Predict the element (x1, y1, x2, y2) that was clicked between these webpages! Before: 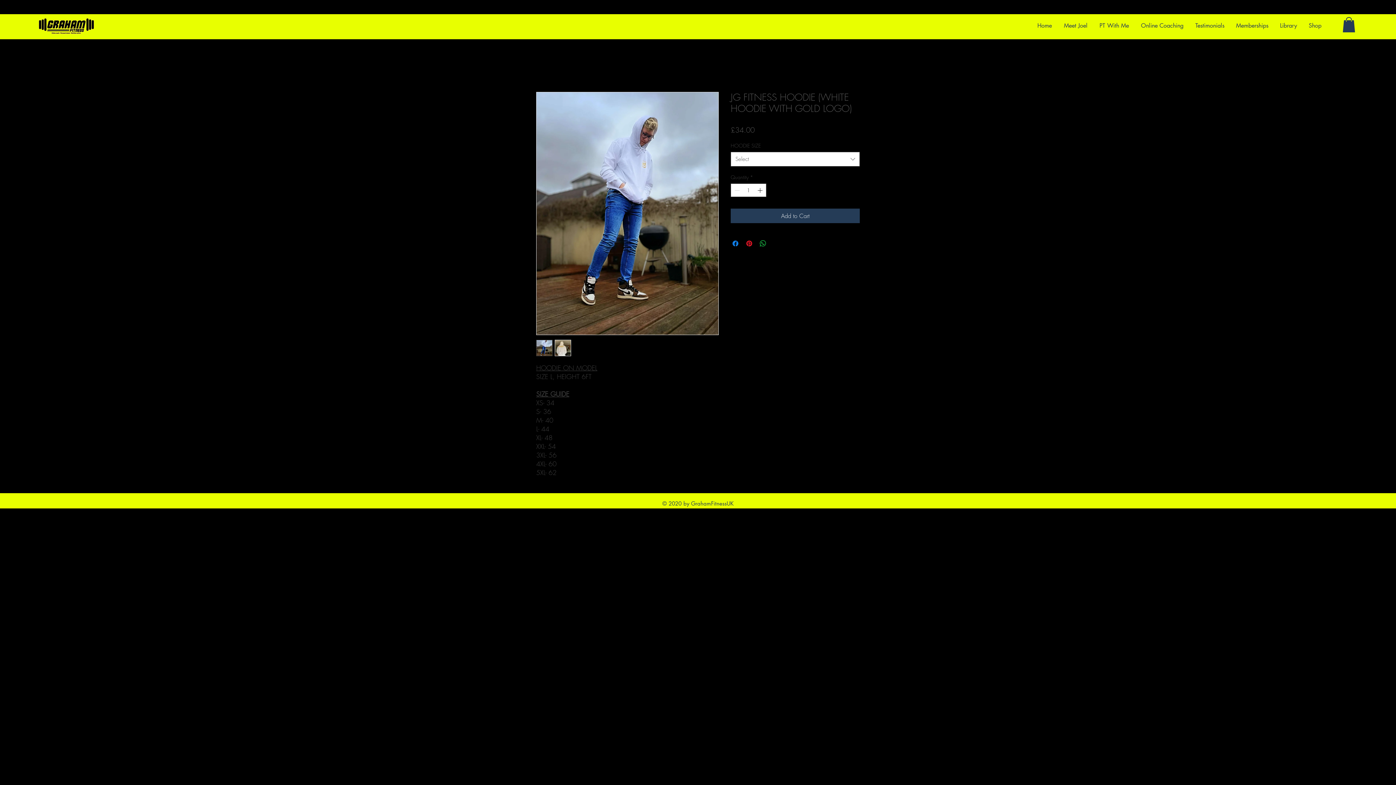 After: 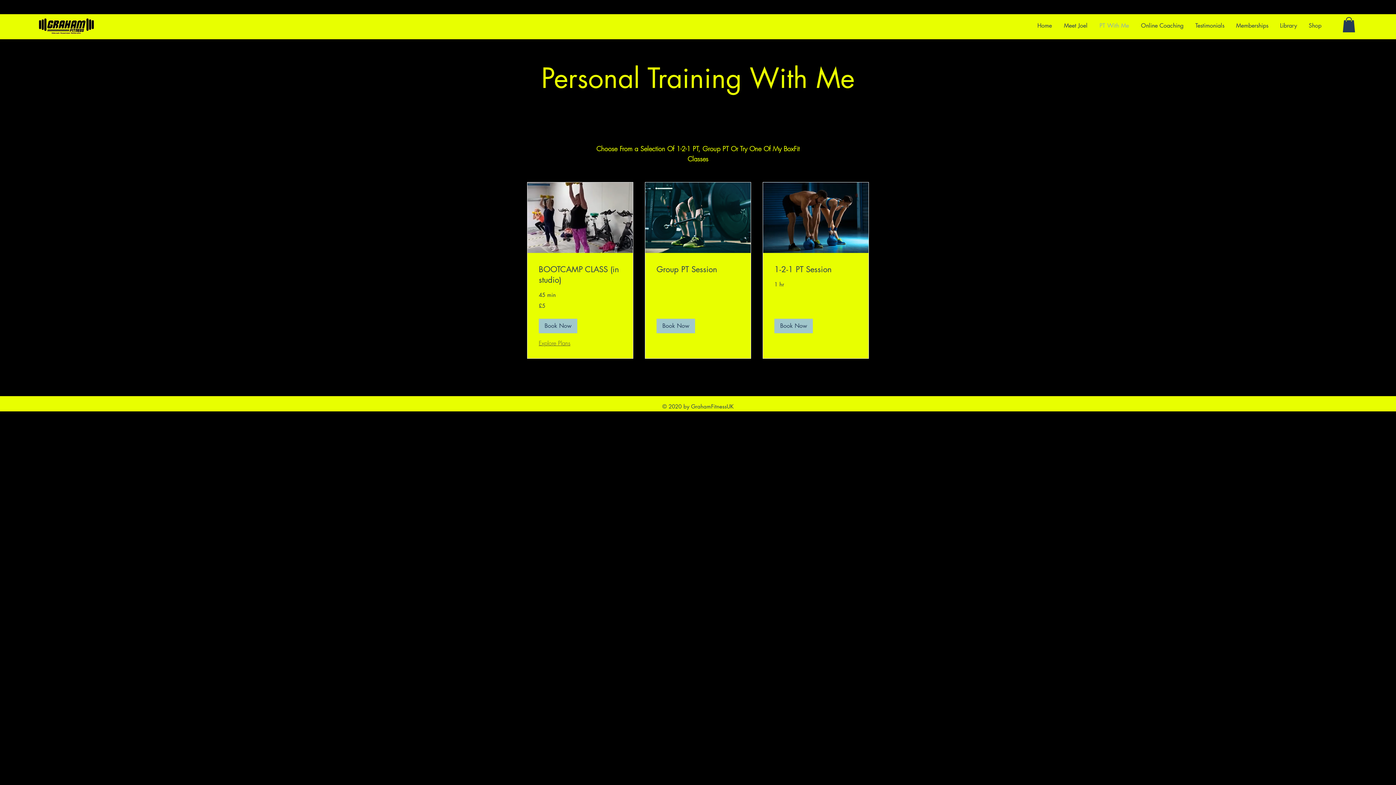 Action: label: PT With Me bbox: (1093, 15, 1135, 36)